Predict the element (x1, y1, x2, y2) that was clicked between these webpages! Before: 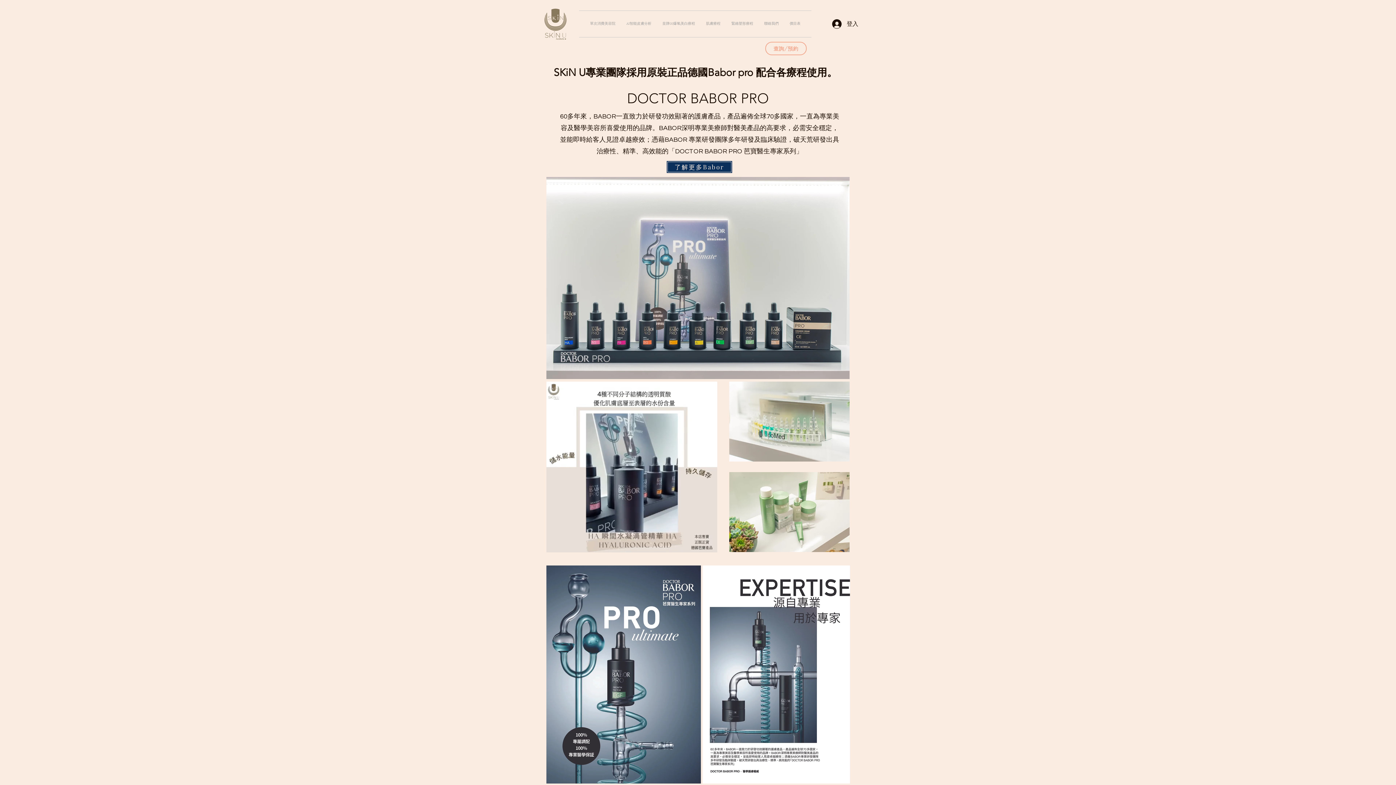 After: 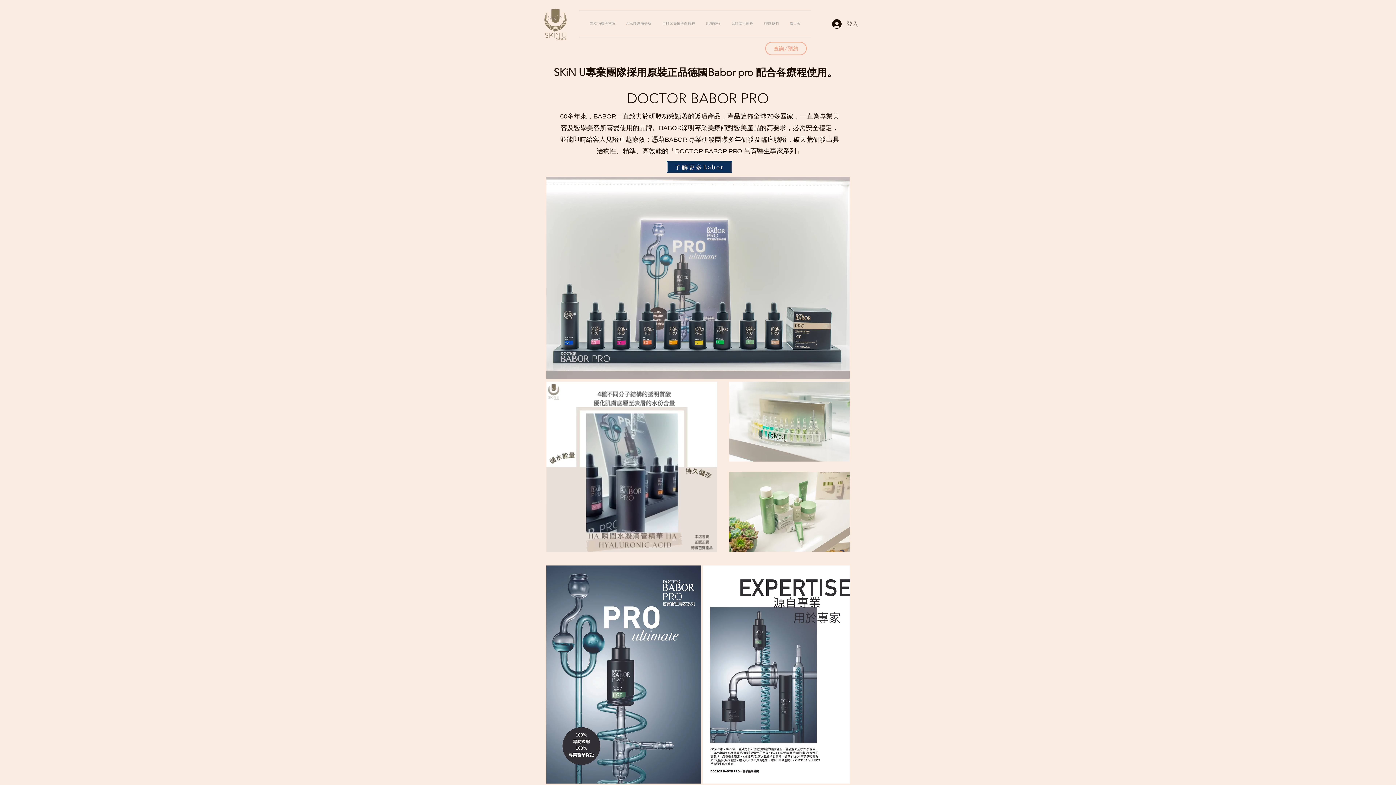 Action: label: 登入 bbox: (827, 17, 863, 30)